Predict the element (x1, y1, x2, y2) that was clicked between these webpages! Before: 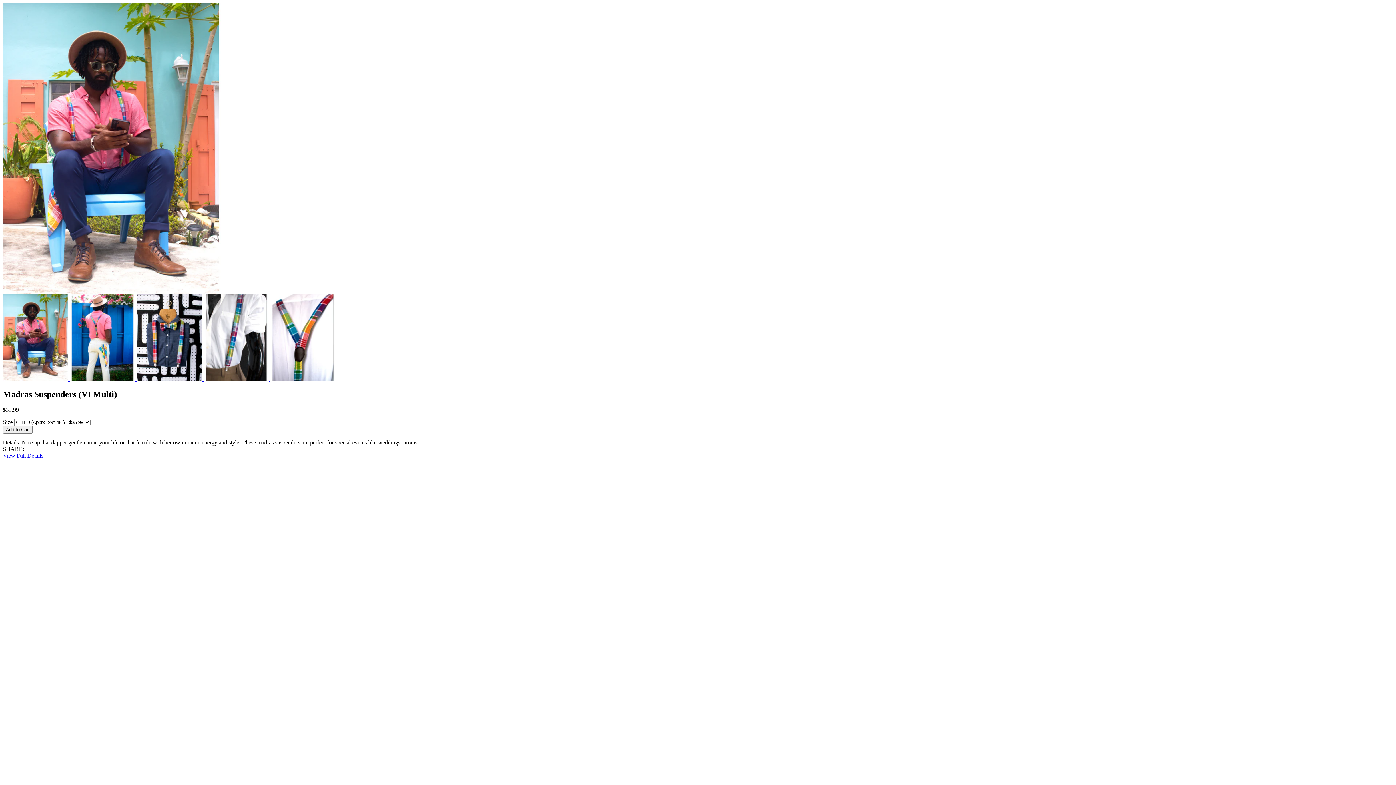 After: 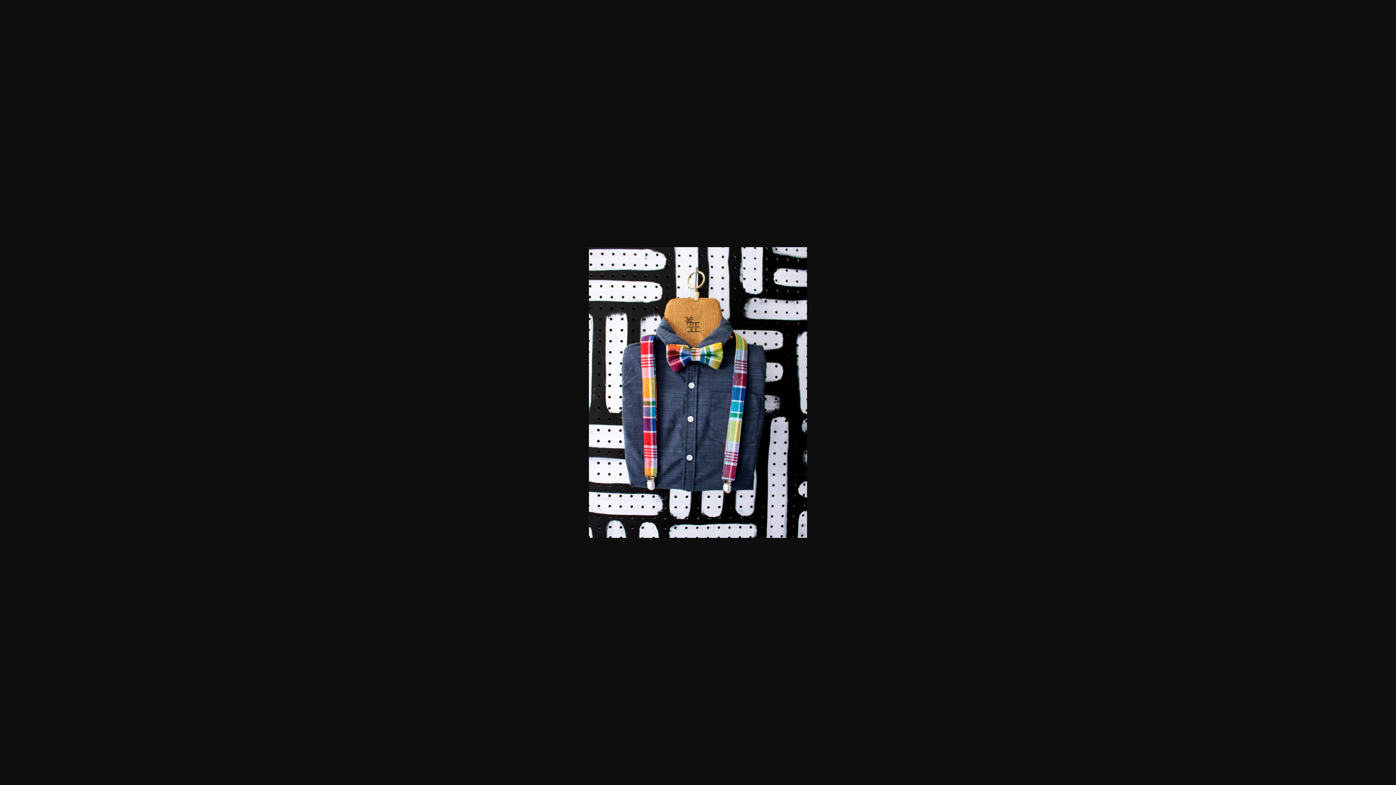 Action: bbox: (136, 376, 203, 382) label:  